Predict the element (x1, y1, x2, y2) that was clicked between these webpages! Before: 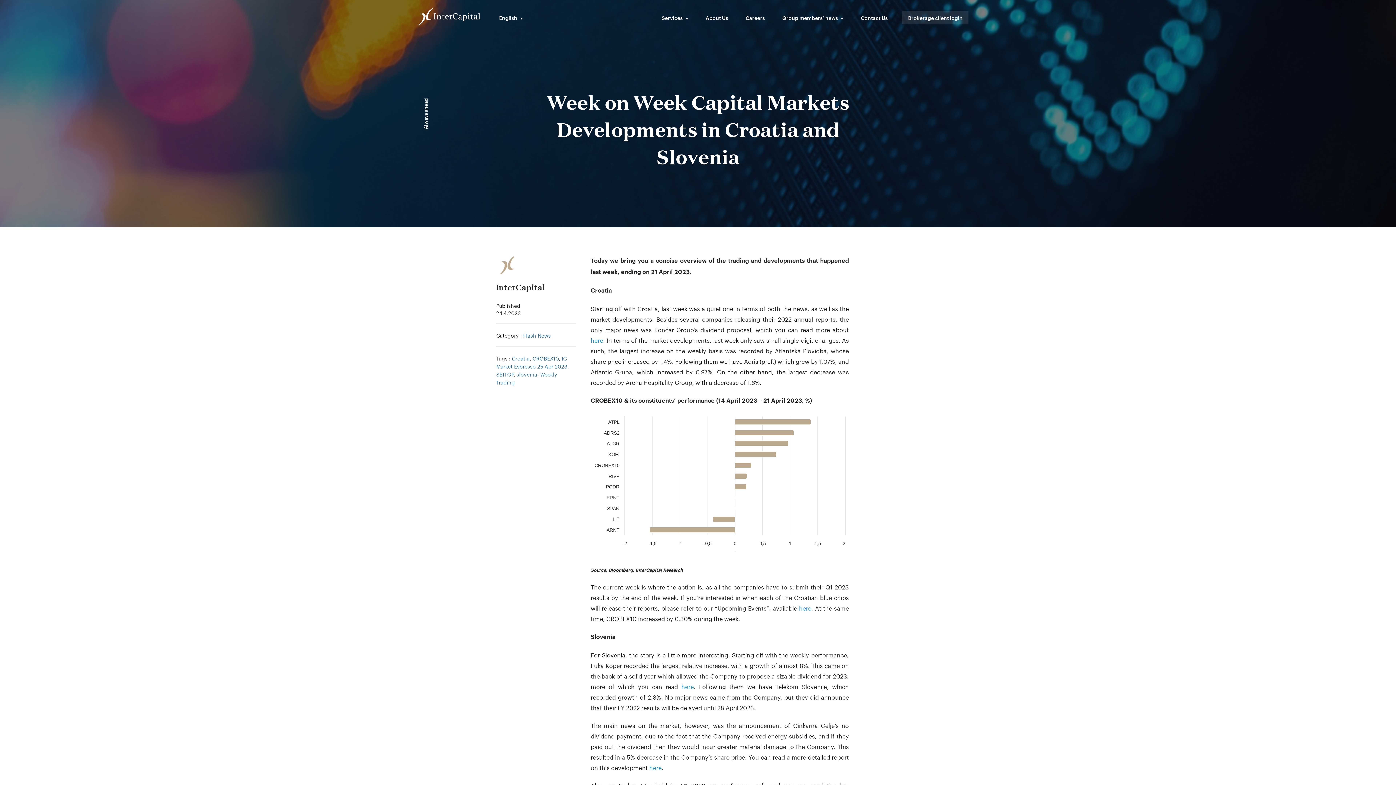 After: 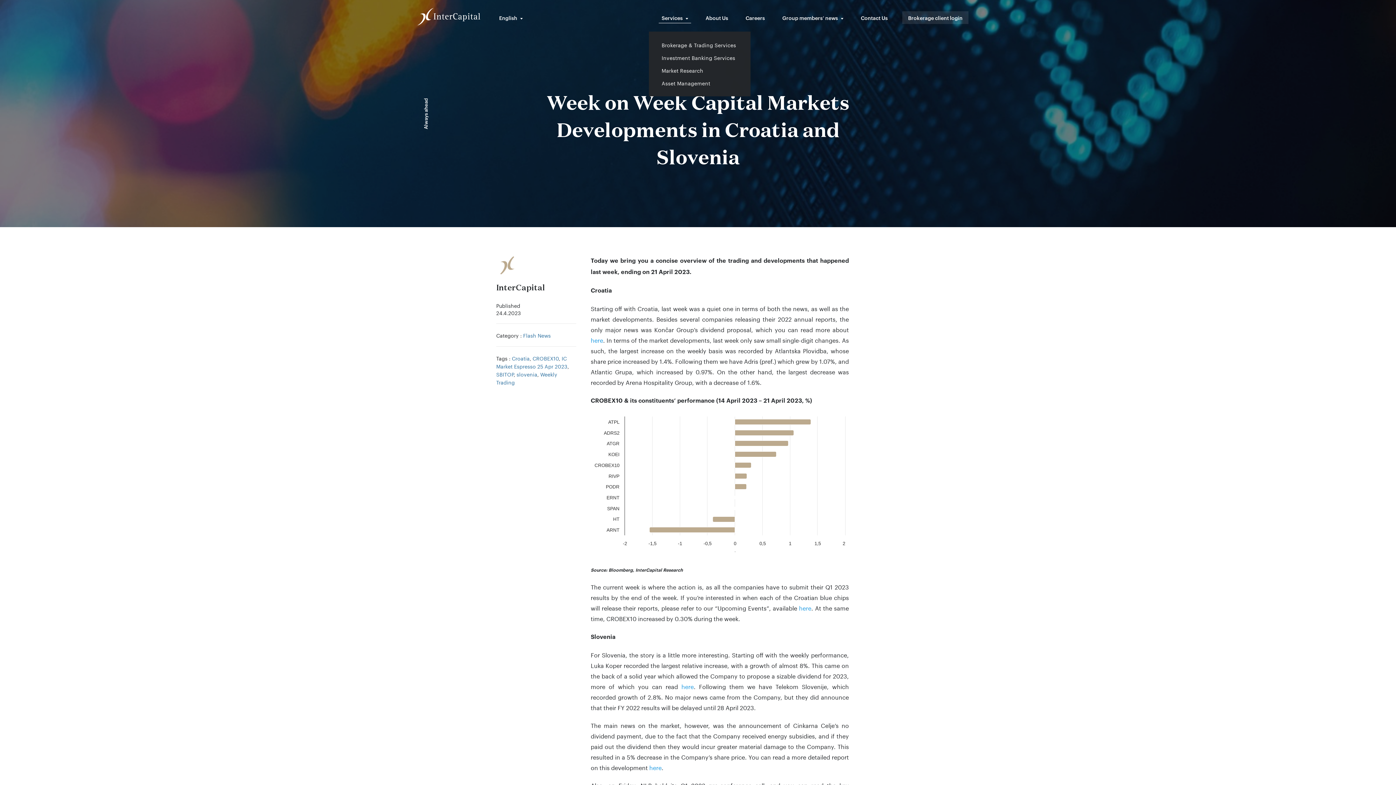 Action: bbox: (658, 11, 691, 24) label: Services